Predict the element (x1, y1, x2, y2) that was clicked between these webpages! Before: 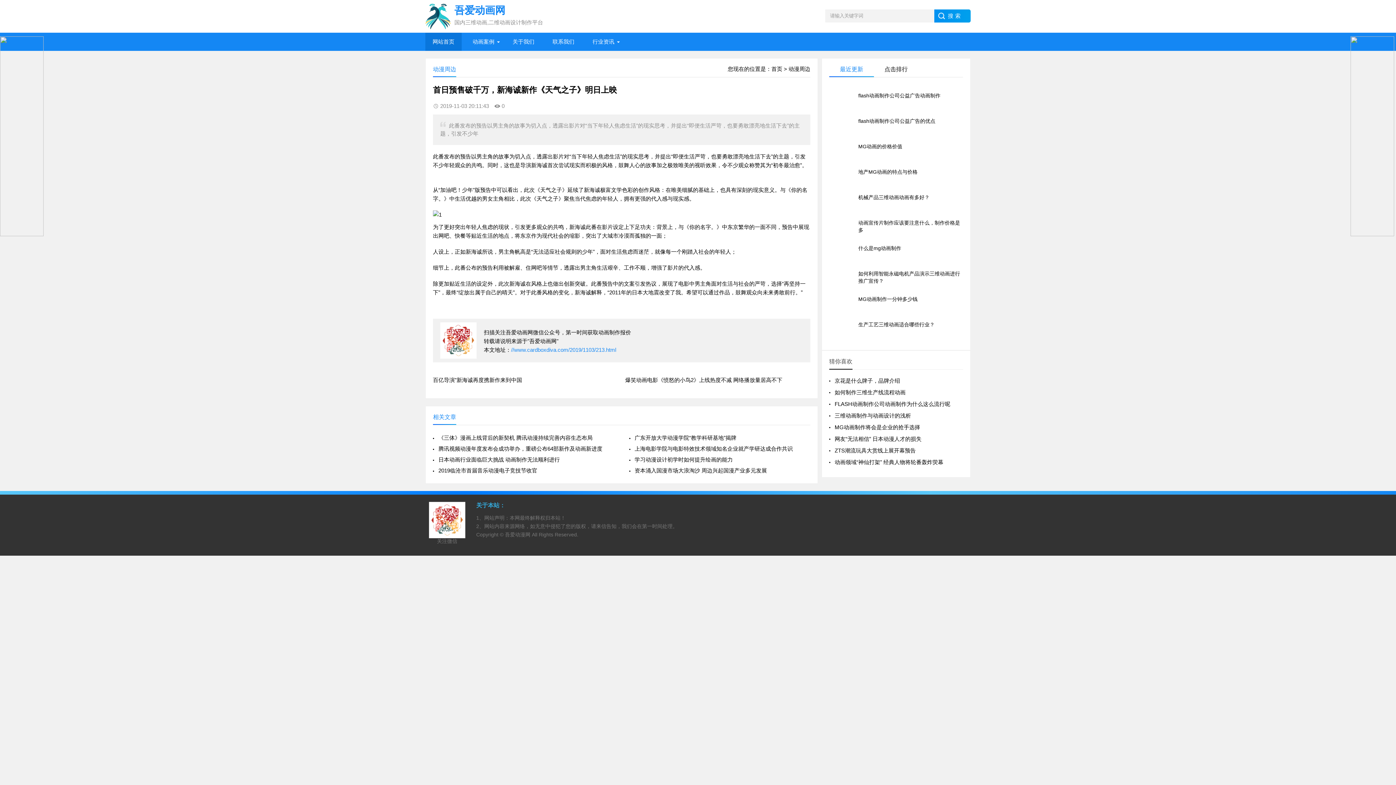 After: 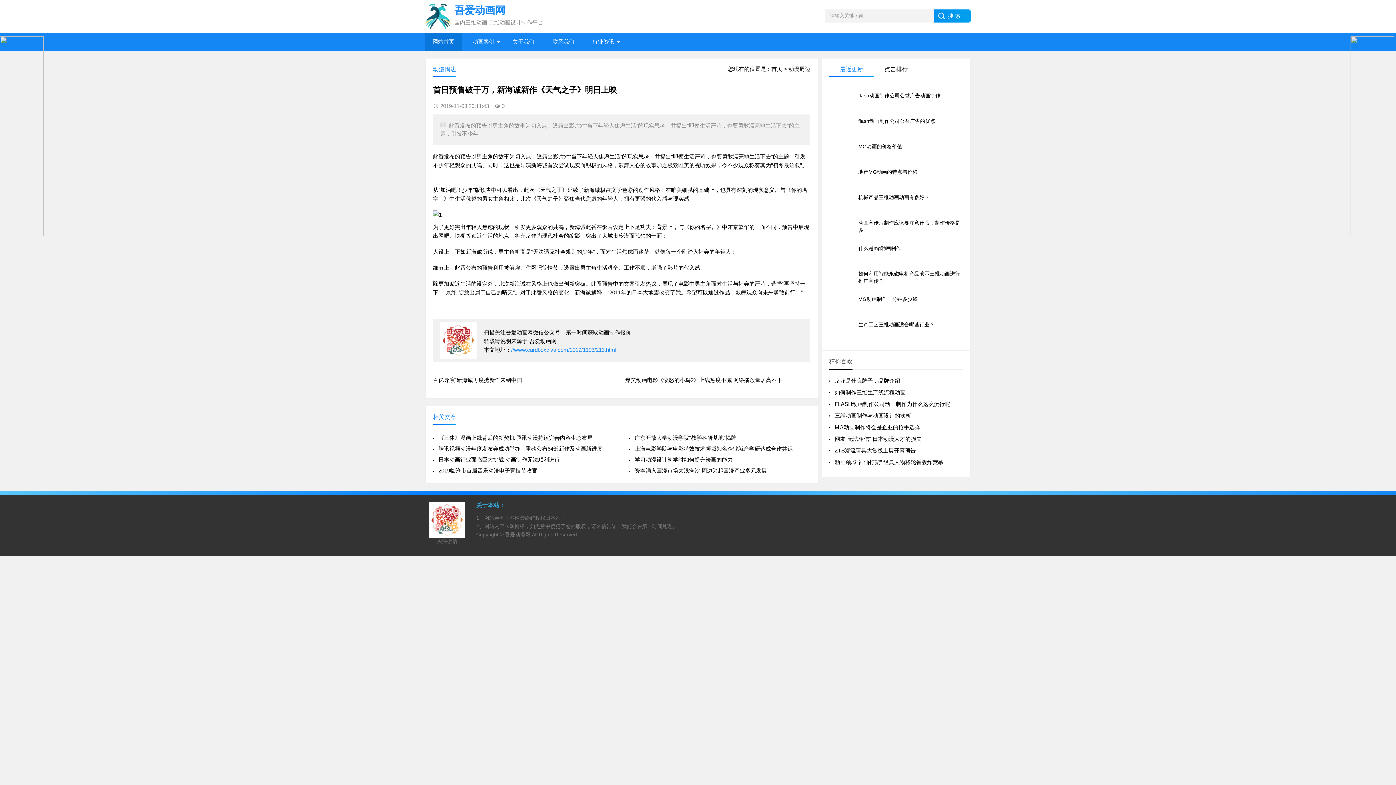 Action: bbox: (1350, 36, 1396, 236)